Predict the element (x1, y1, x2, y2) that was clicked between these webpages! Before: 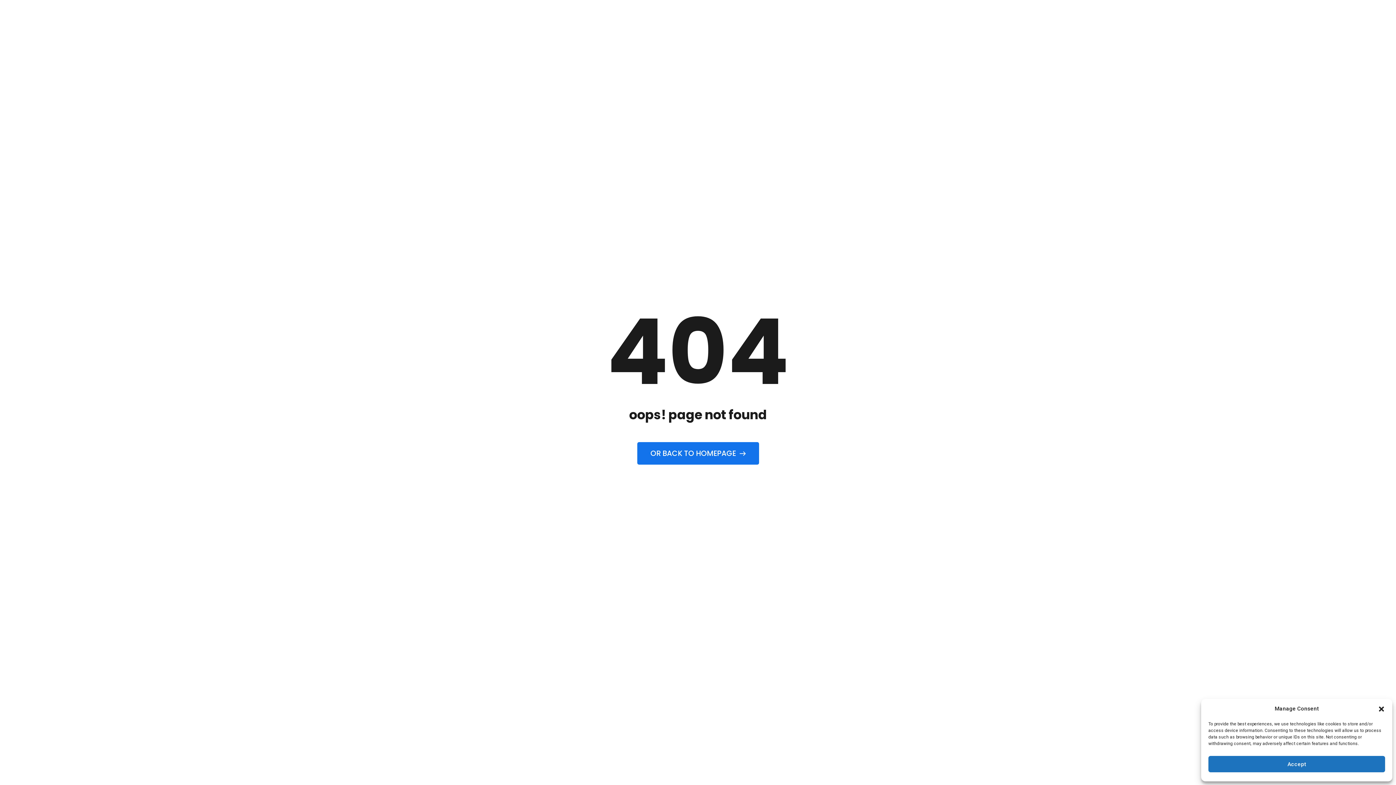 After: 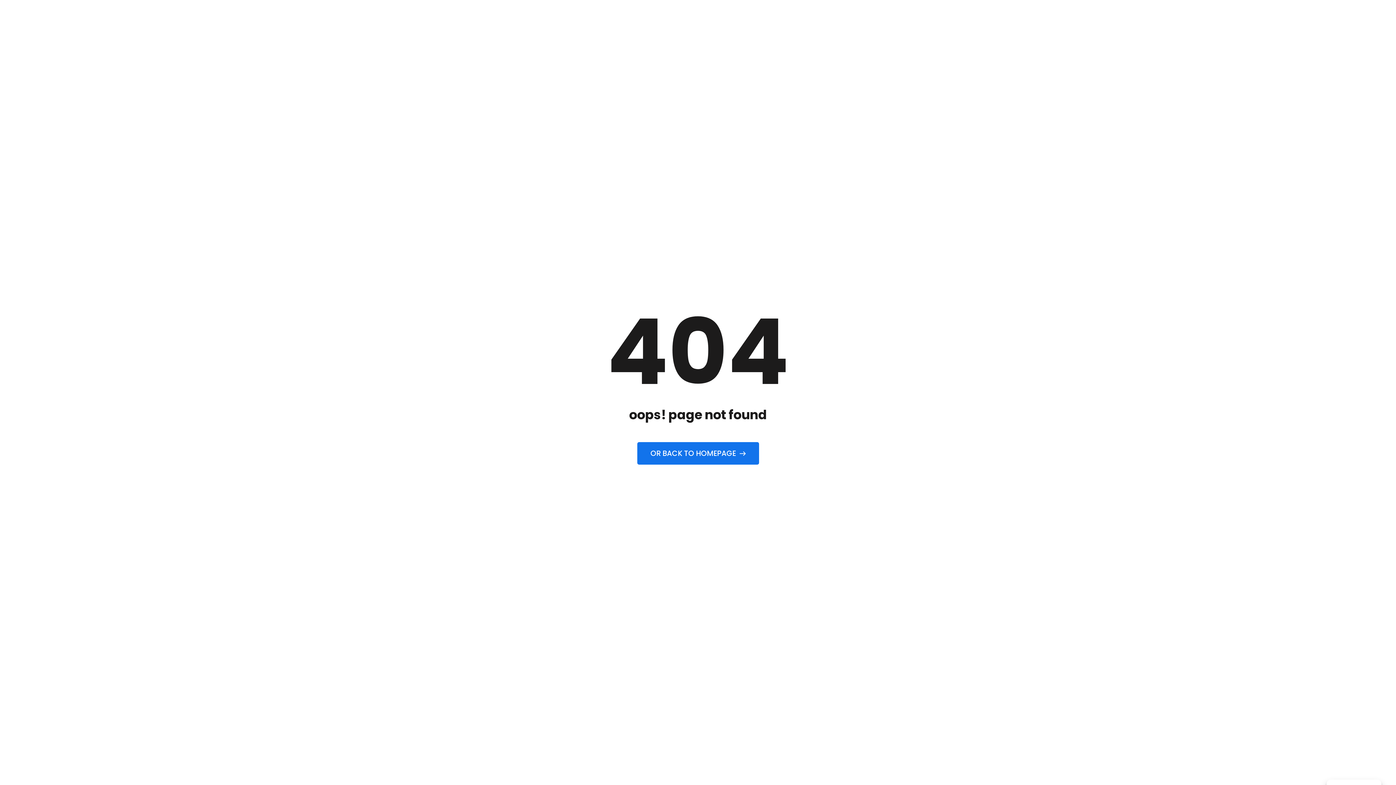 Action: label: Close dialog bbox: (1378, 705, 1385, 712)